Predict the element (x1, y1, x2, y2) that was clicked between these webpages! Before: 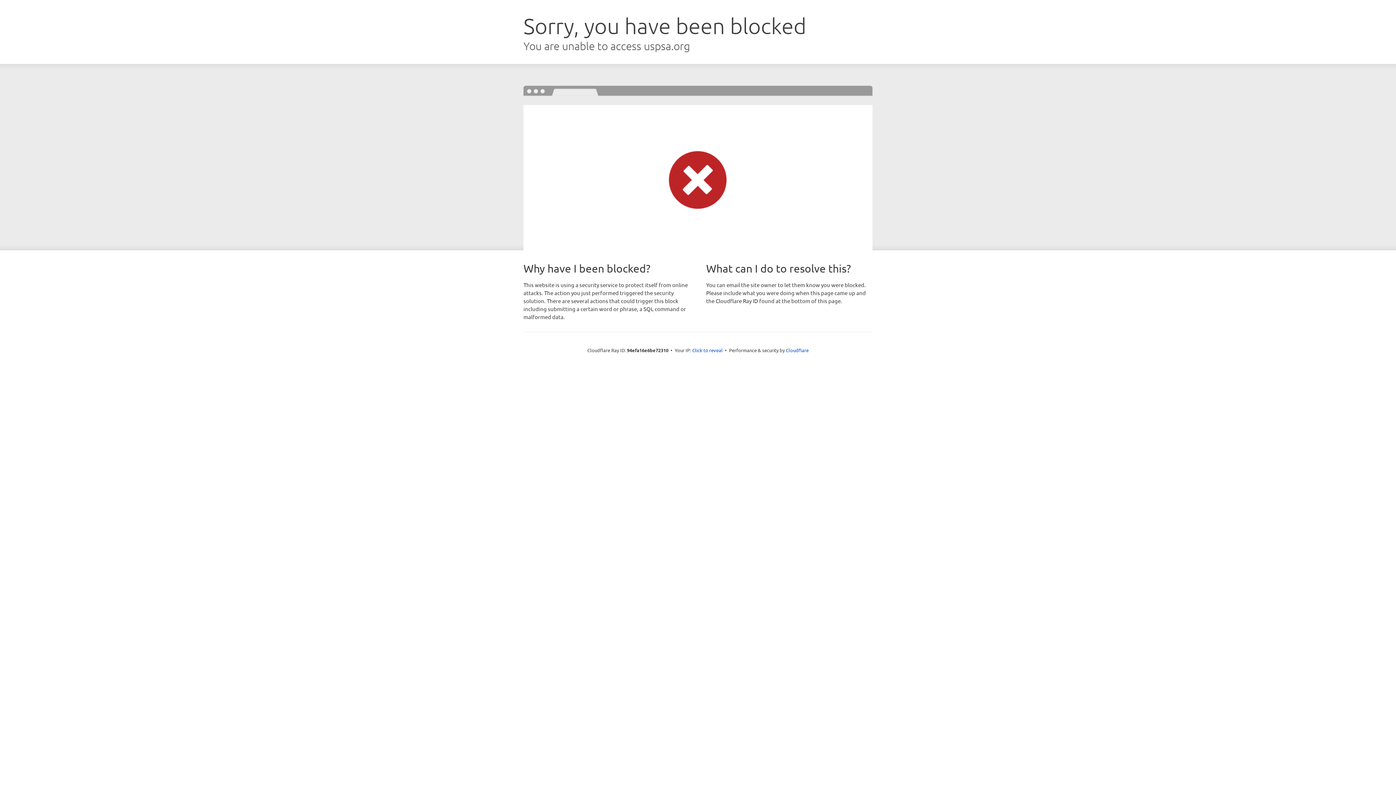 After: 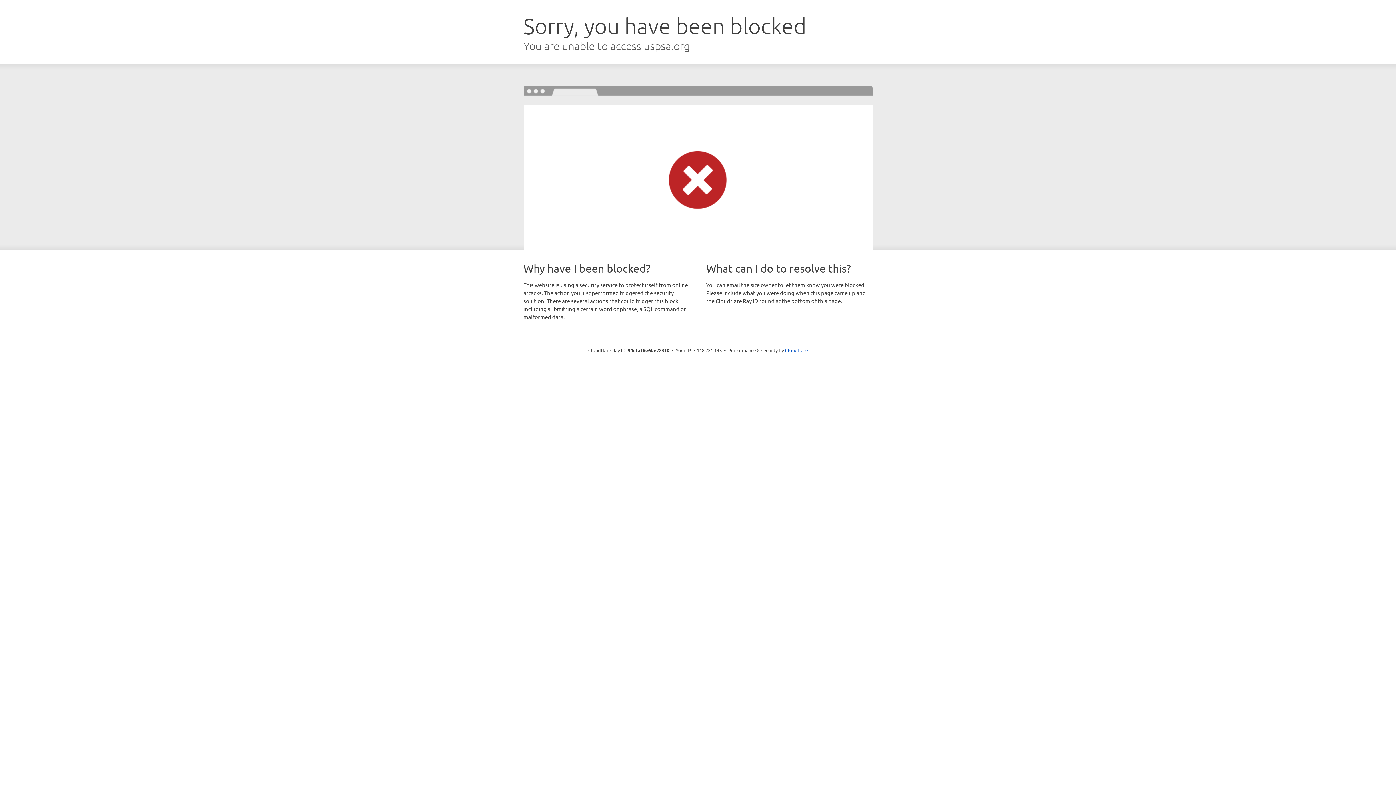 Action: bbox: (692, 346, 722, 353) label: Click to reveal